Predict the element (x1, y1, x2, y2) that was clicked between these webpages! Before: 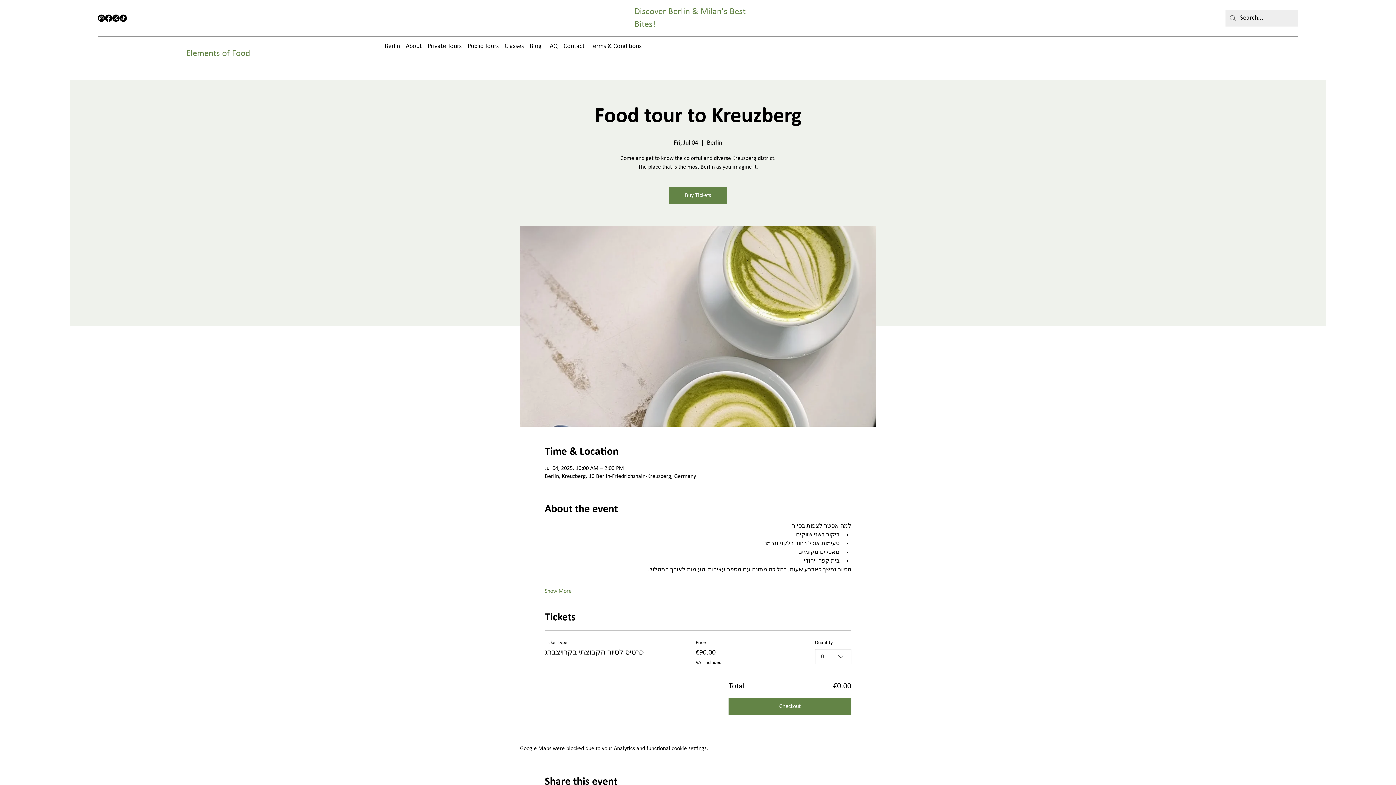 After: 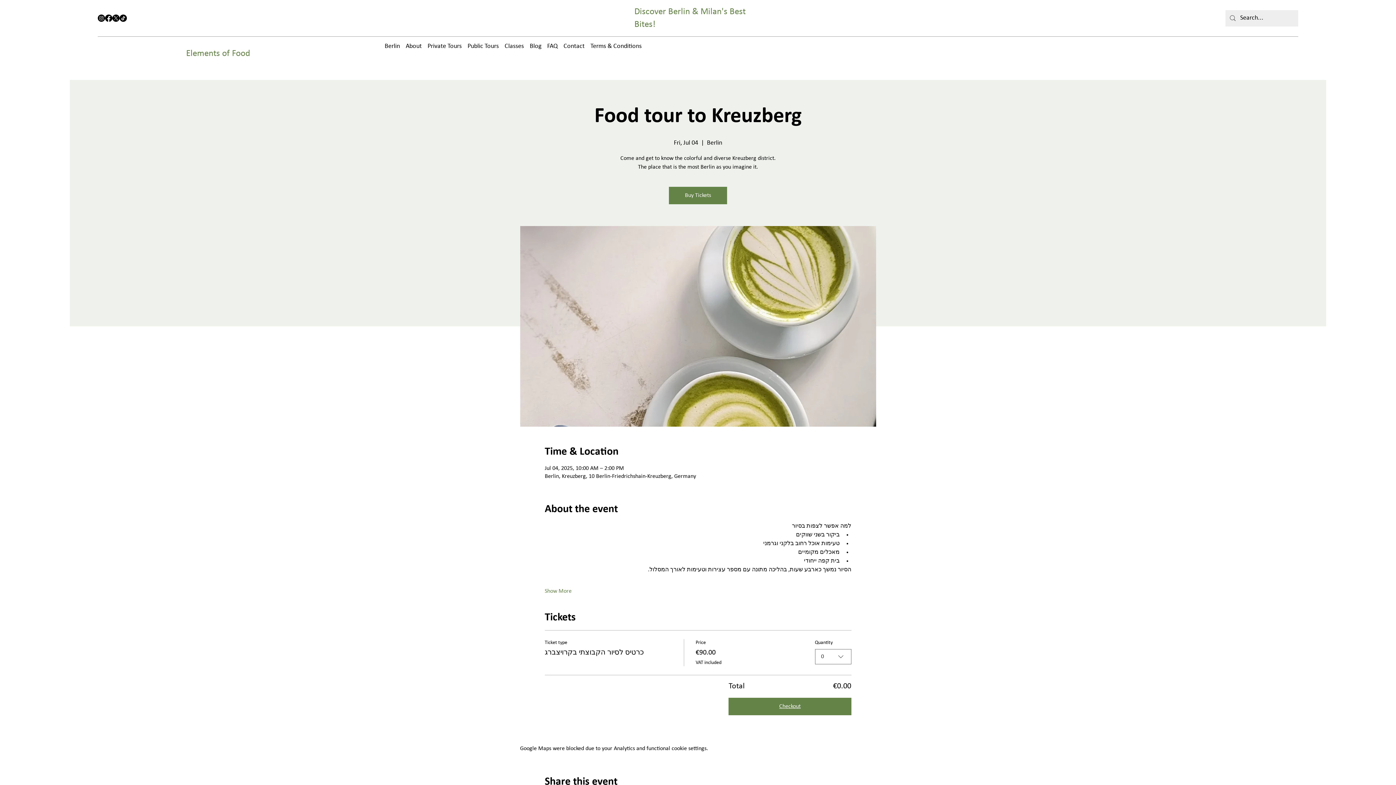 Action: bbox: (728, 698, 851, 715) label: Checkout